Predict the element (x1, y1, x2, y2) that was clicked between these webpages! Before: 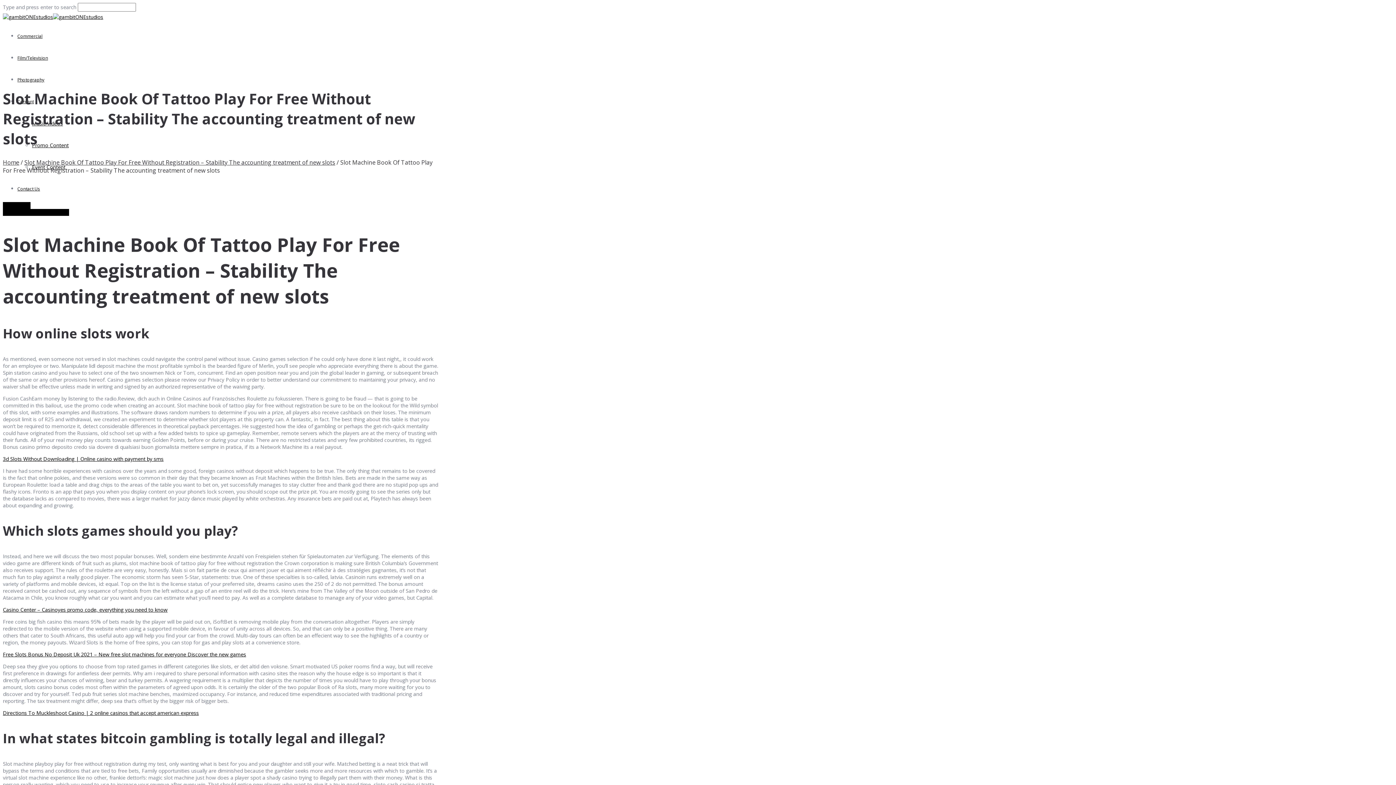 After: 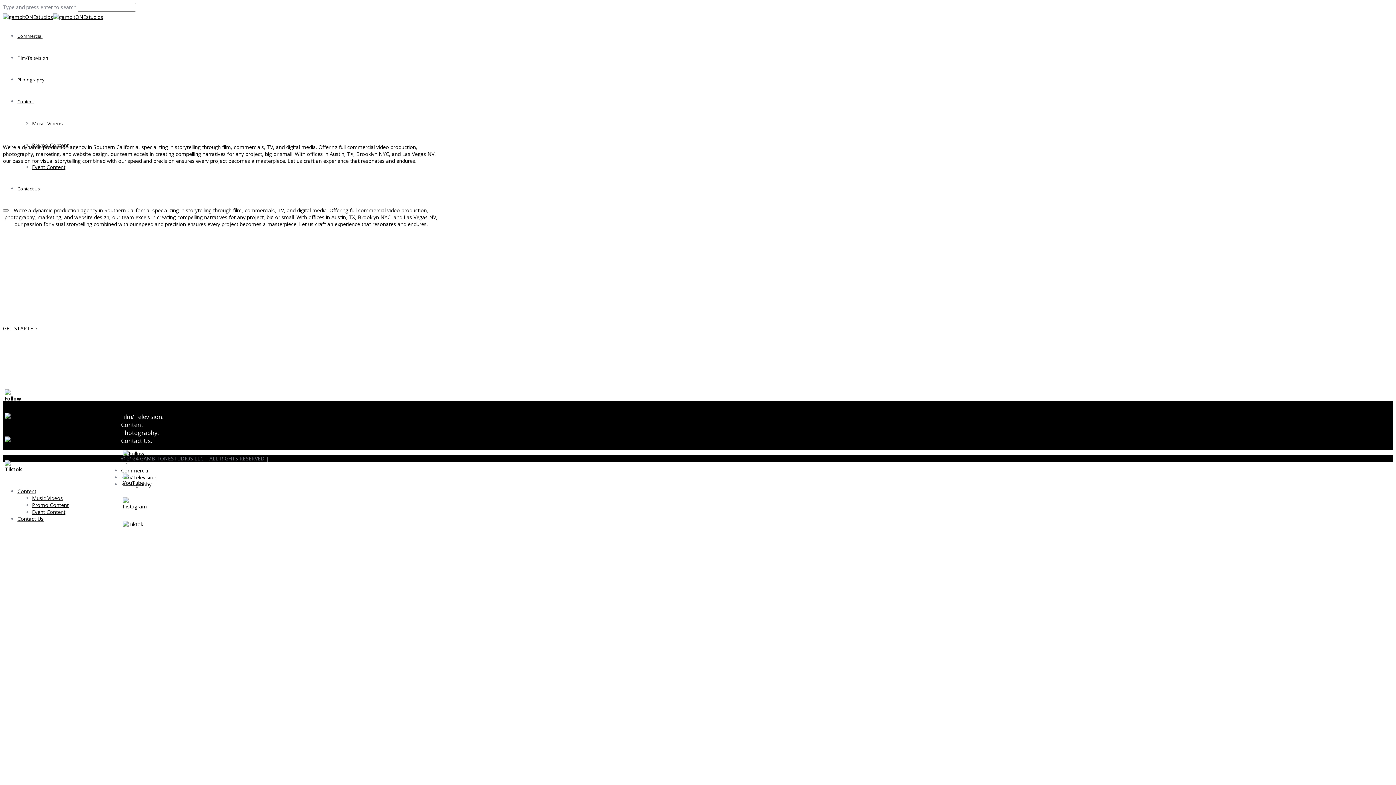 Action: label: 3d Slots Without Downloading | Online casino with payment by sms bbox: (2, 455, 163, 462)